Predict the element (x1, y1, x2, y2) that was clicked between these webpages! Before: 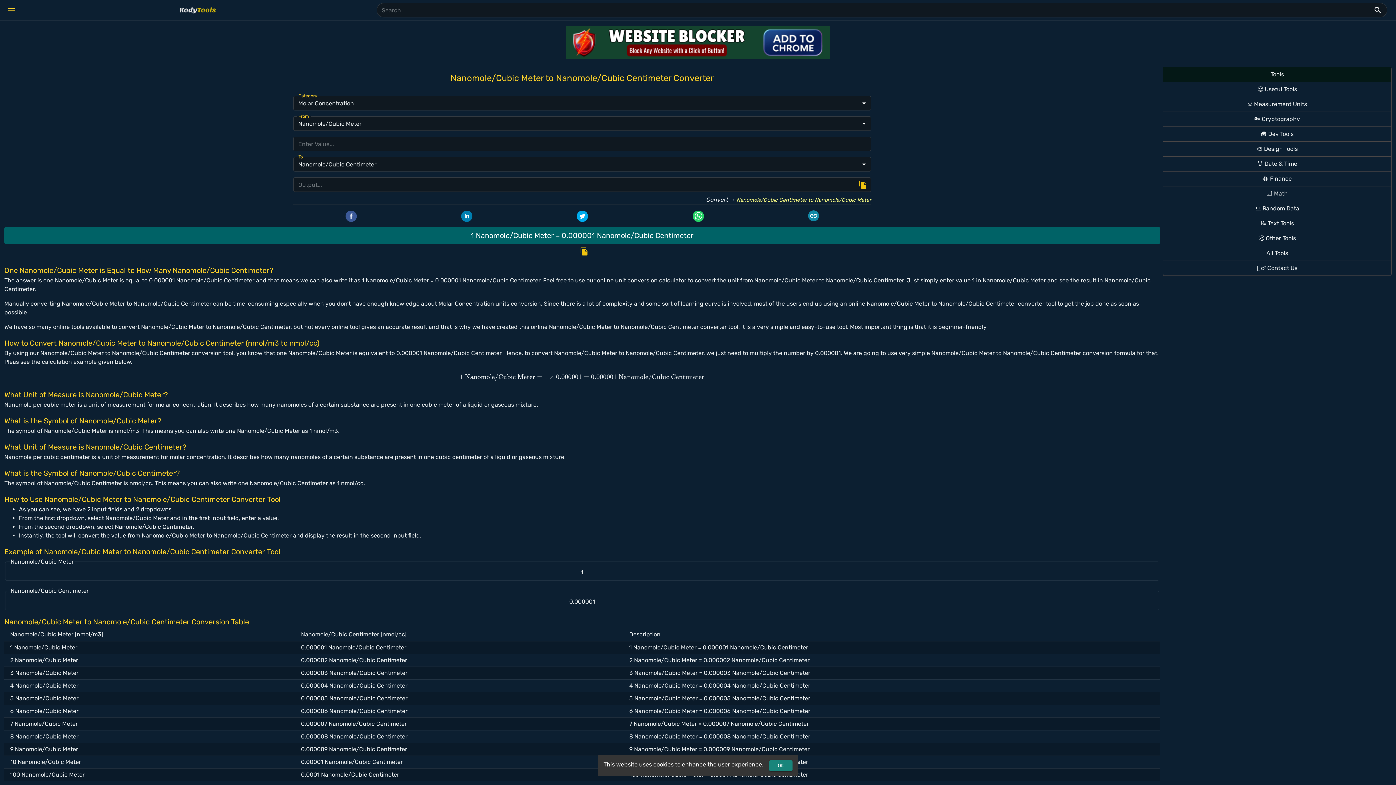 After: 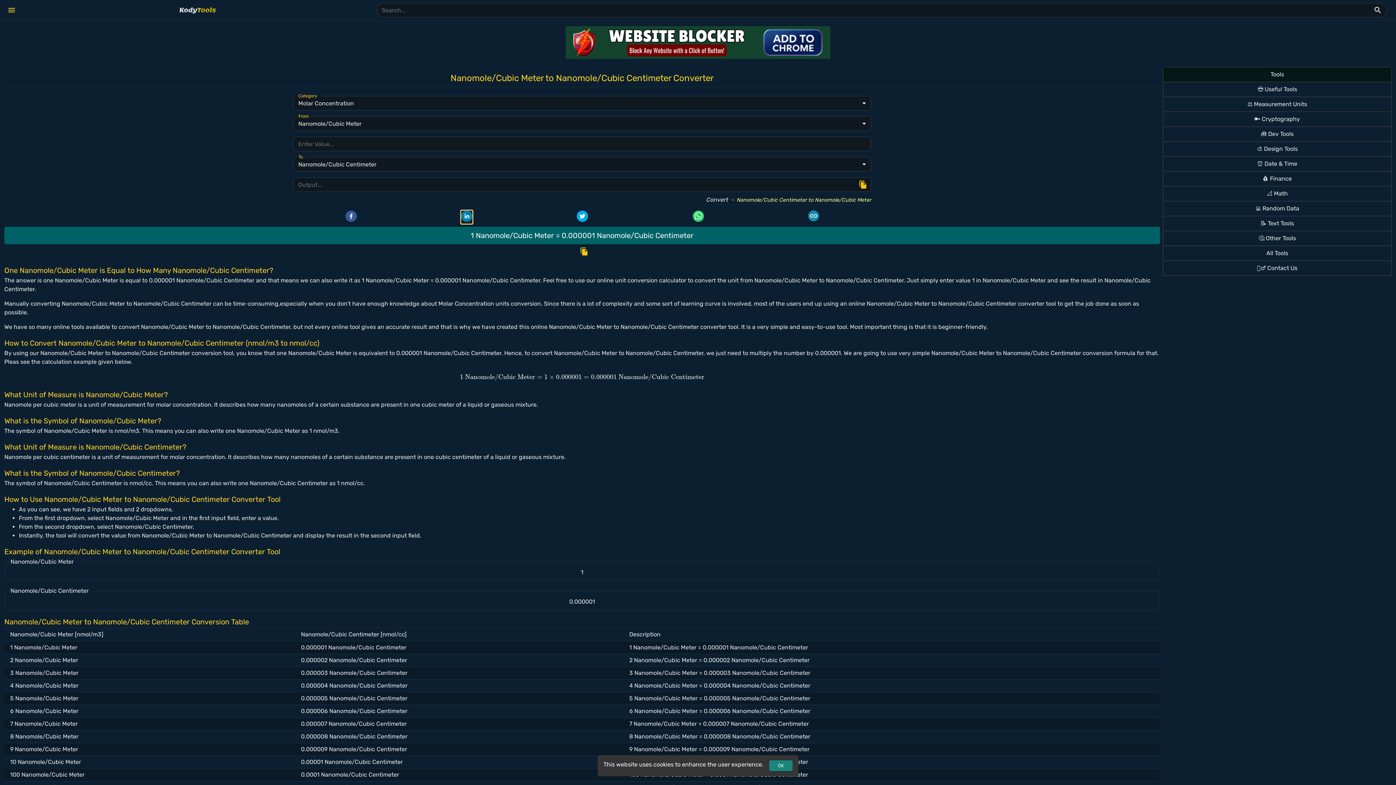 Action: bbox: (461, 210, 472, 224) label: linkedin